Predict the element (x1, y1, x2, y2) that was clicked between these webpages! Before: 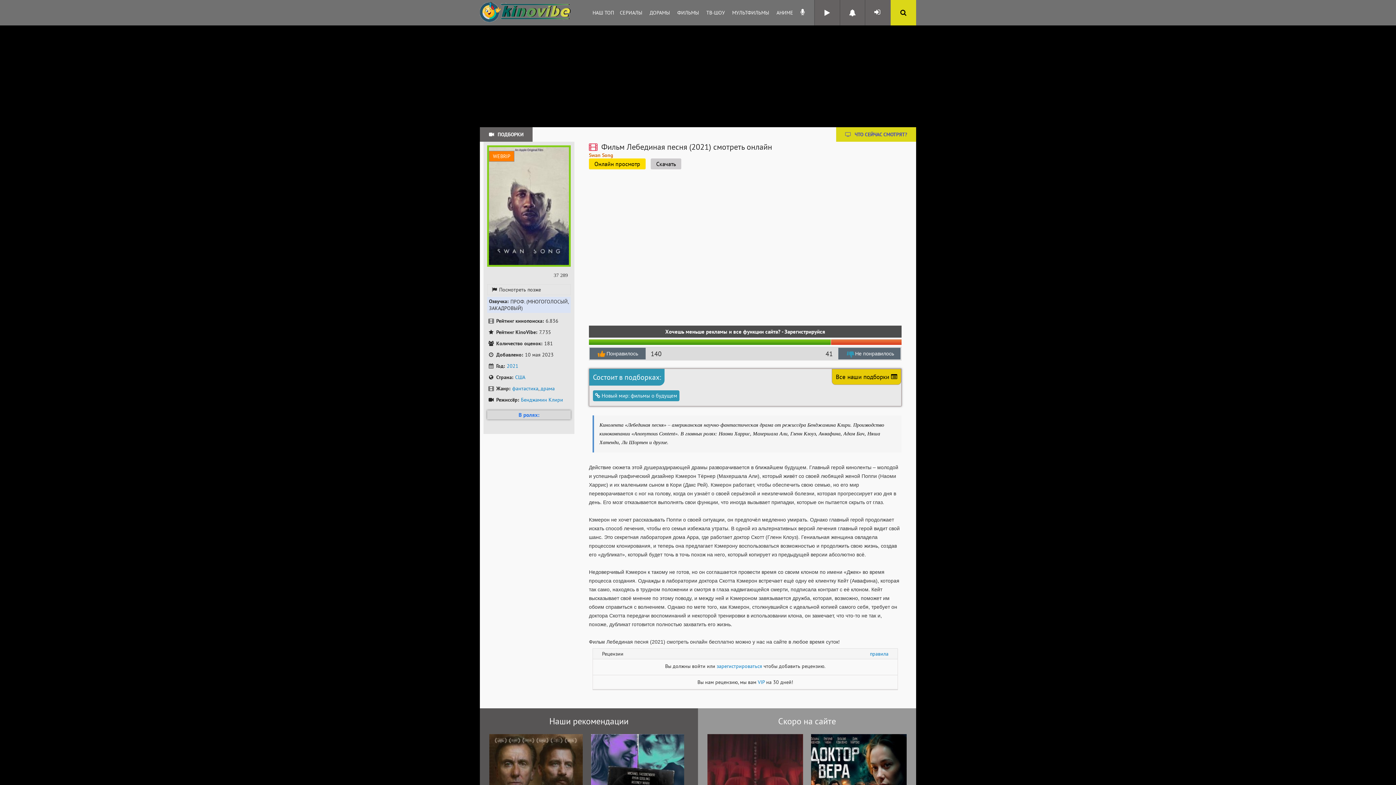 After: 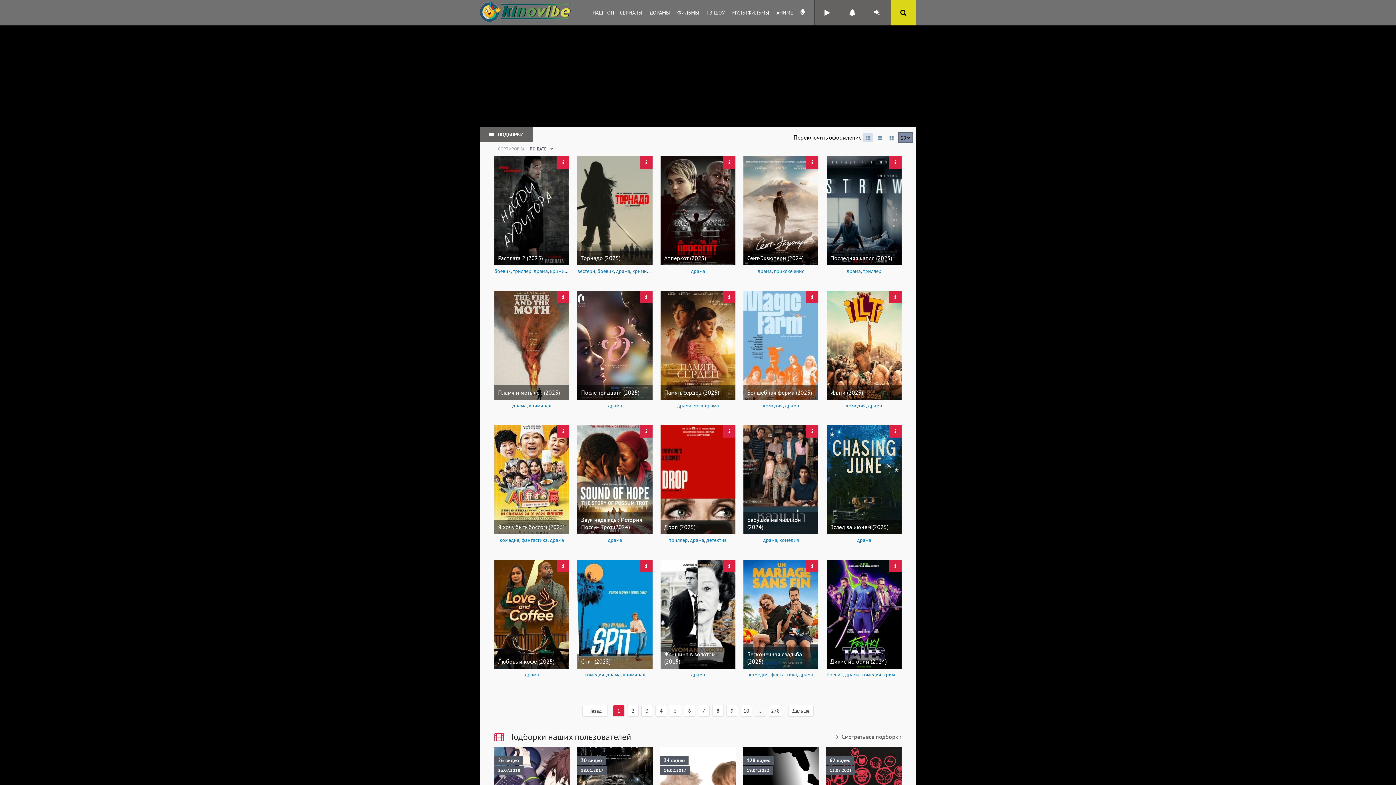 Action: bbox: (540, 385, 554, 391) label: драма